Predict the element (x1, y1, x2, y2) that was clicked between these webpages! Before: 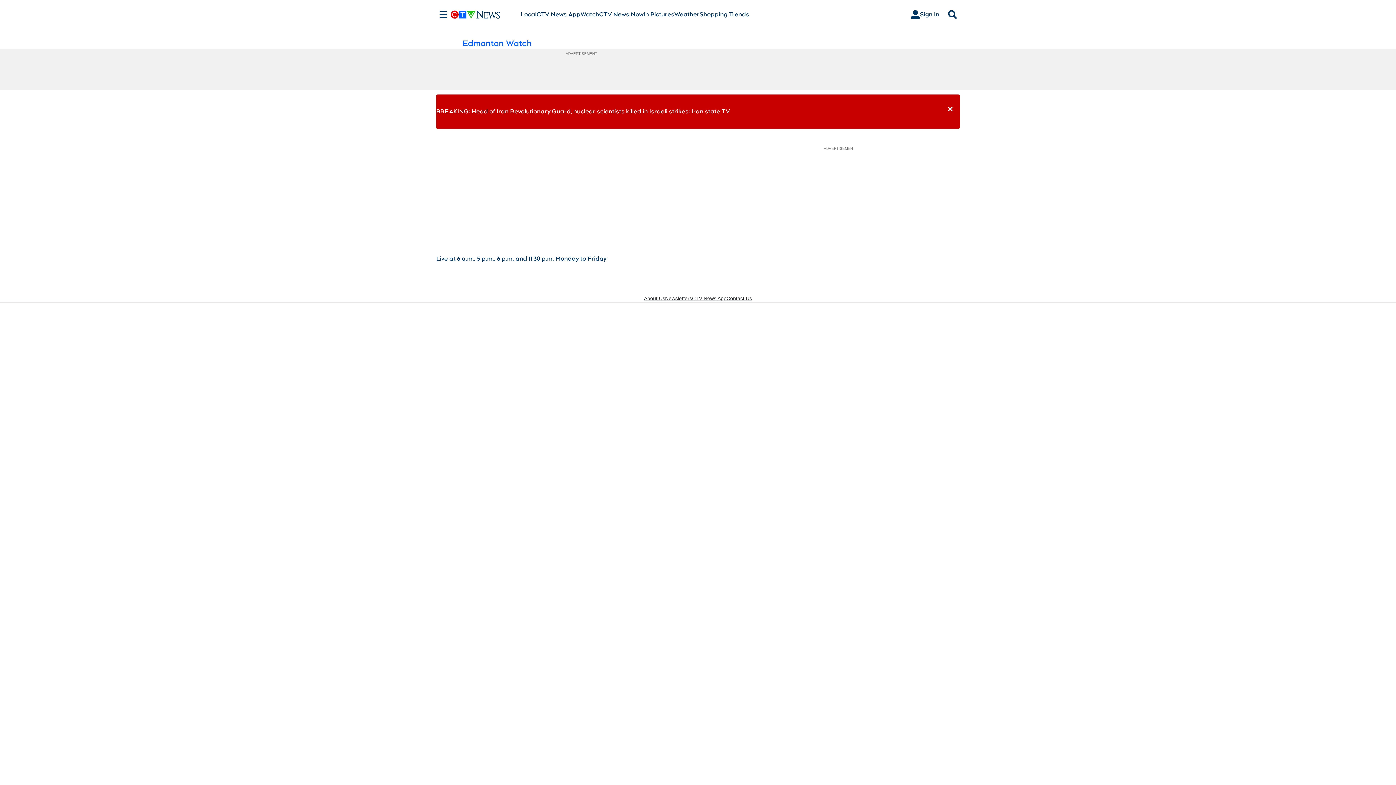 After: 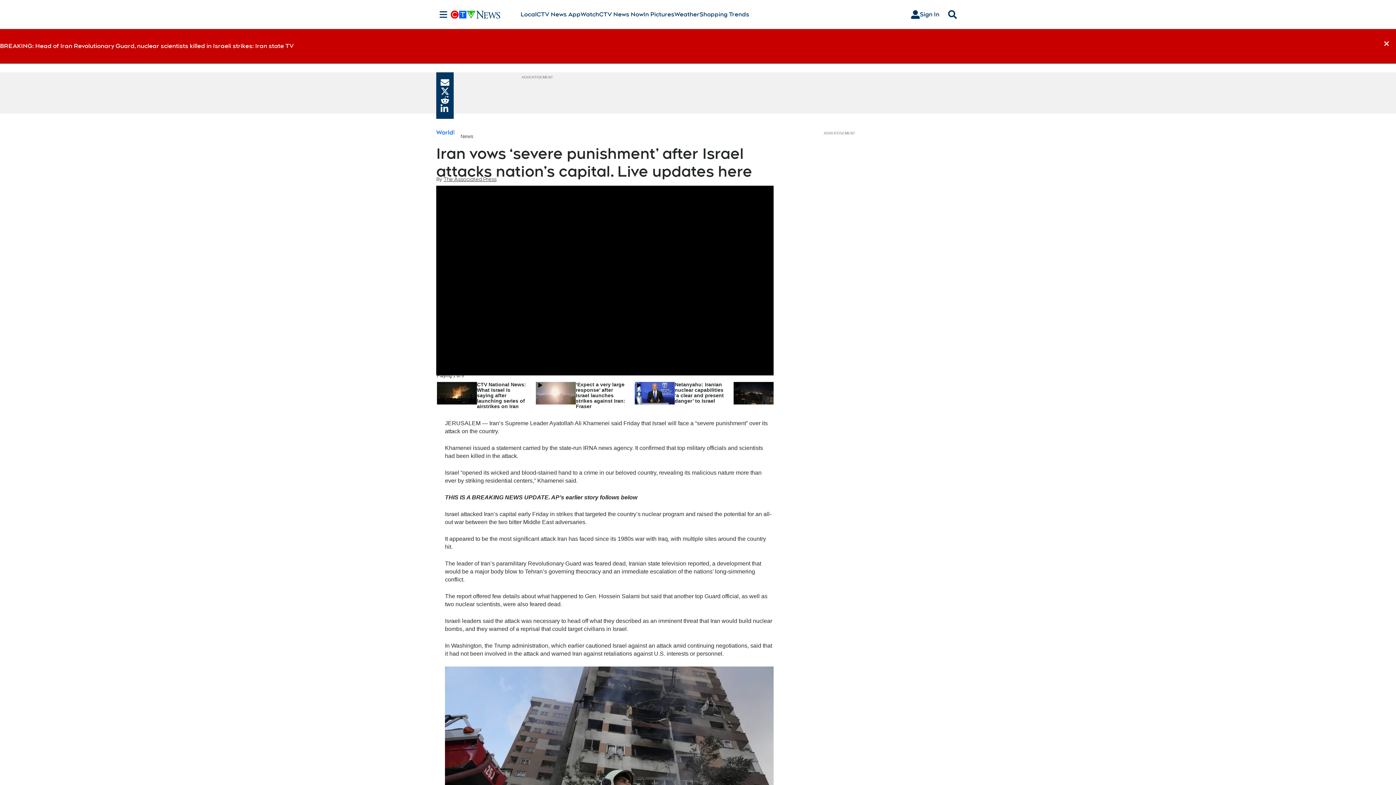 Action: bbox: (436, 98, 730, 124) label: BREAKING: Head of Iran Revolutionary Guard, nuclear scientists killed in Israeli strikes: Iran state TV